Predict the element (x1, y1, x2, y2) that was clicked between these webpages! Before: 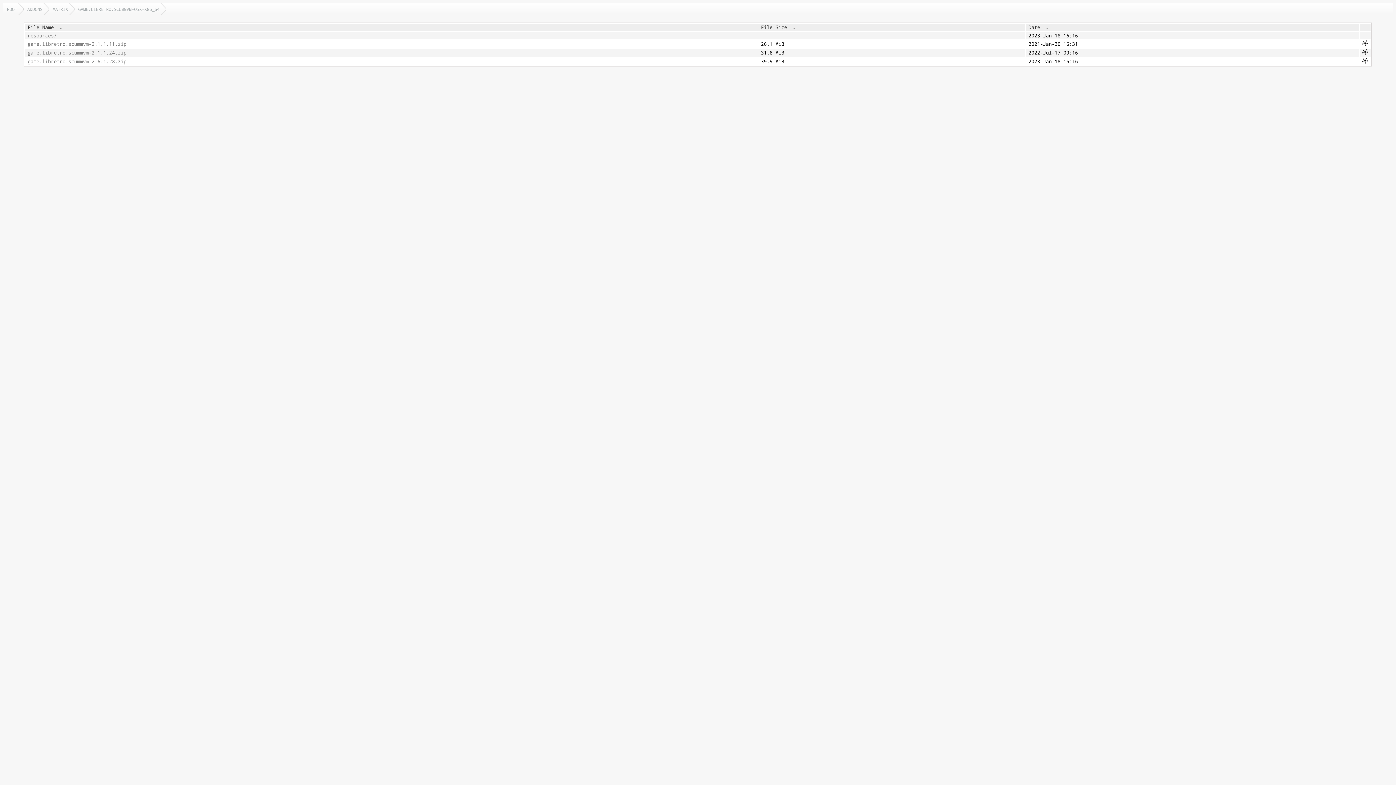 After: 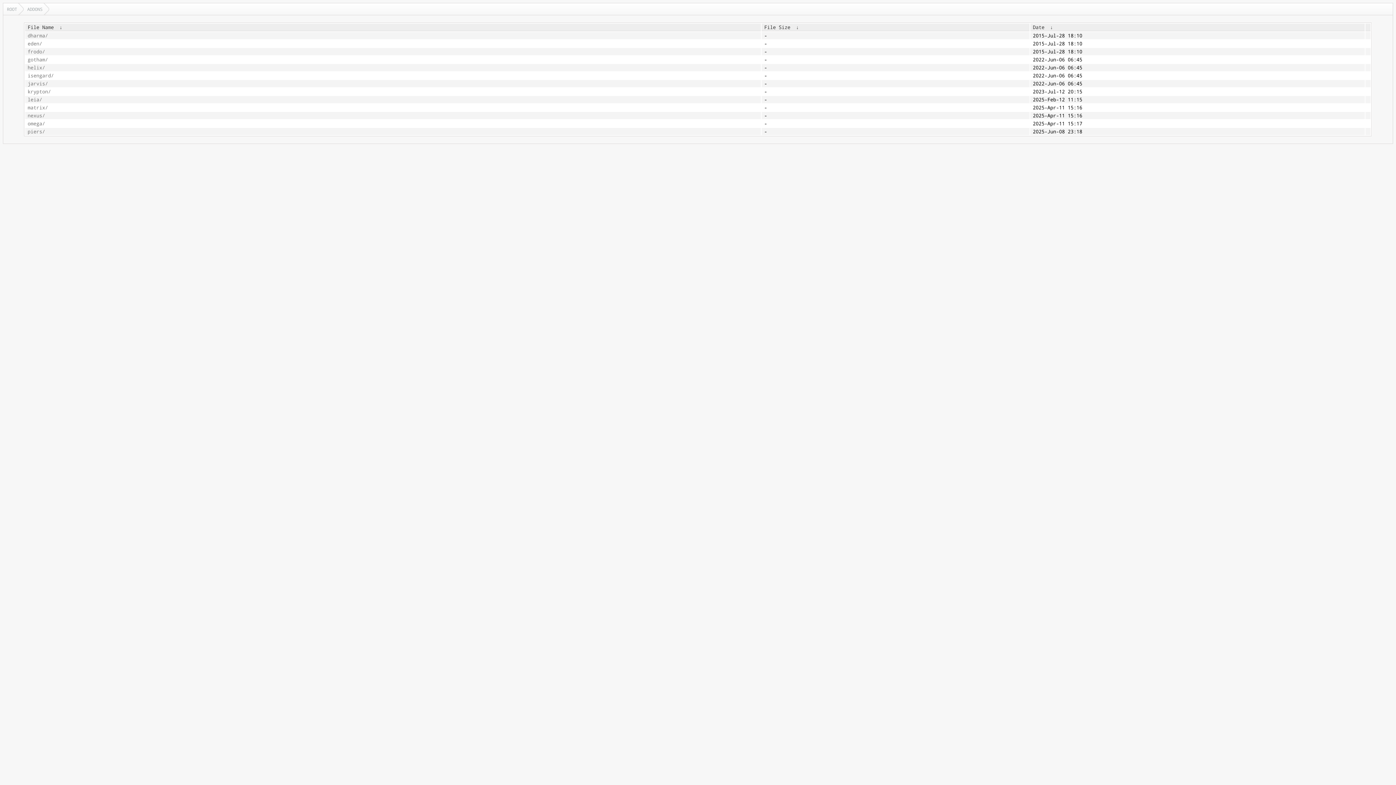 Action: bbox: (23, 3, 49, 14) label: ADDONS